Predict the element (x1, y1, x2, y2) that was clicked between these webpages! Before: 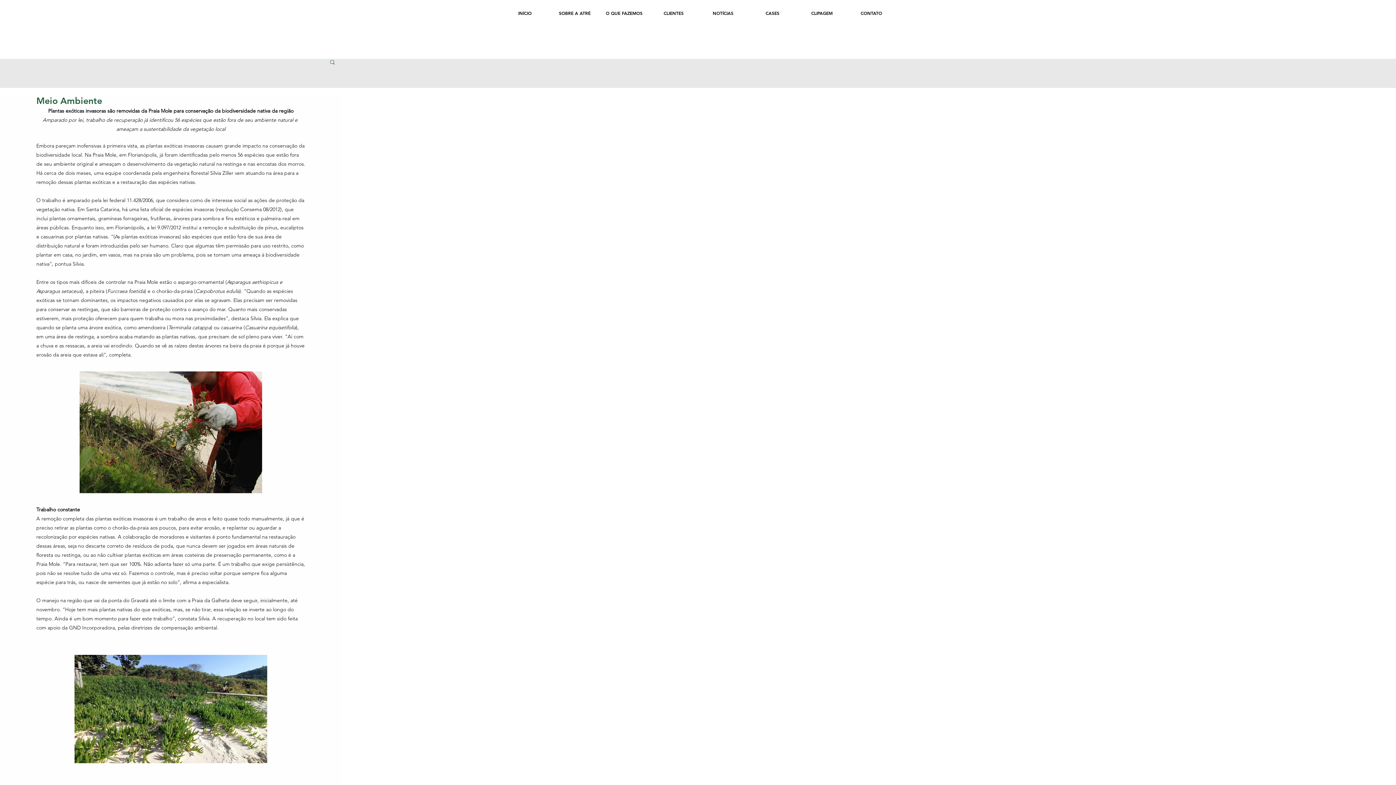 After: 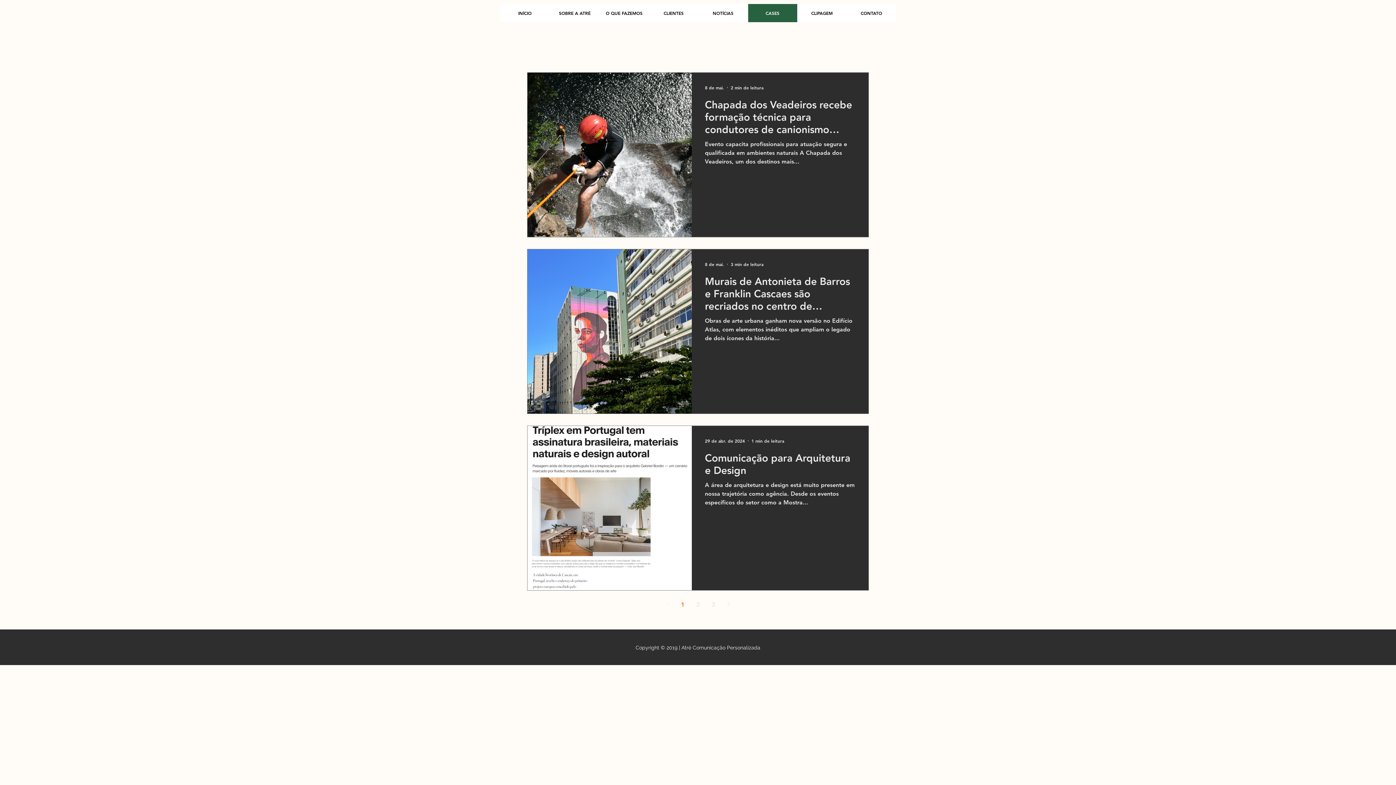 Action: bbox: (747, 4, 797, 22) label: CASES